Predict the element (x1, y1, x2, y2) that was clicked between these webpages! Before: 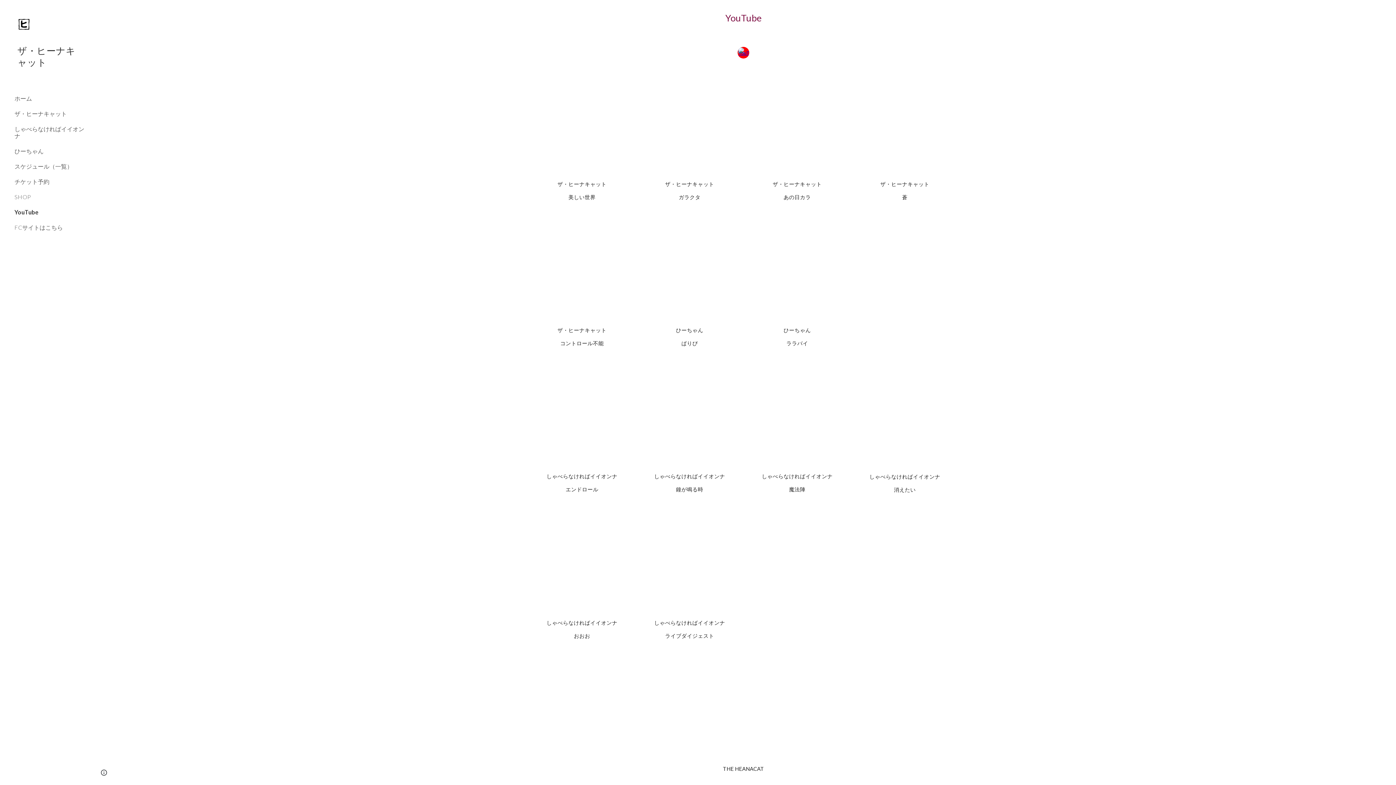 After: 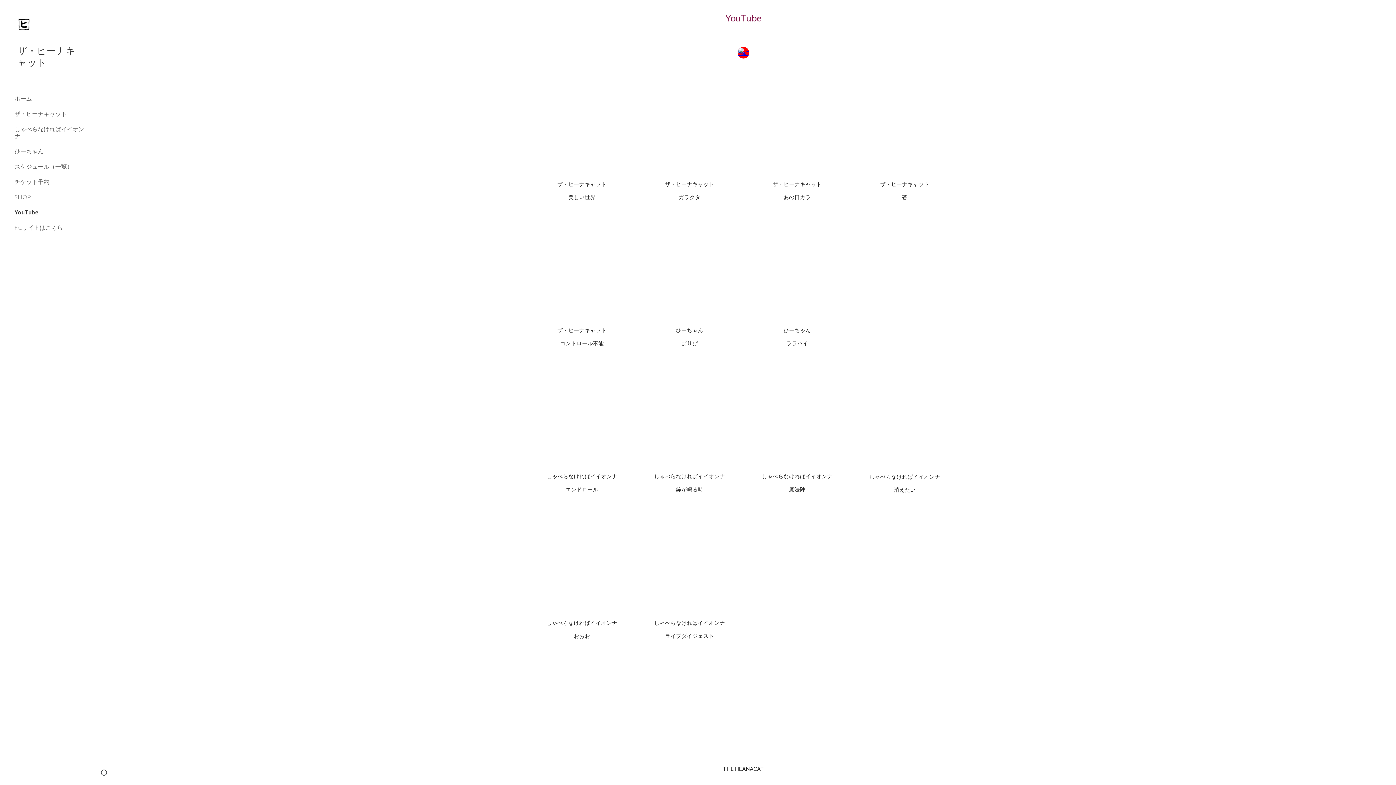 Action: bbox: (13, 204, 86, 219) label: YouTube